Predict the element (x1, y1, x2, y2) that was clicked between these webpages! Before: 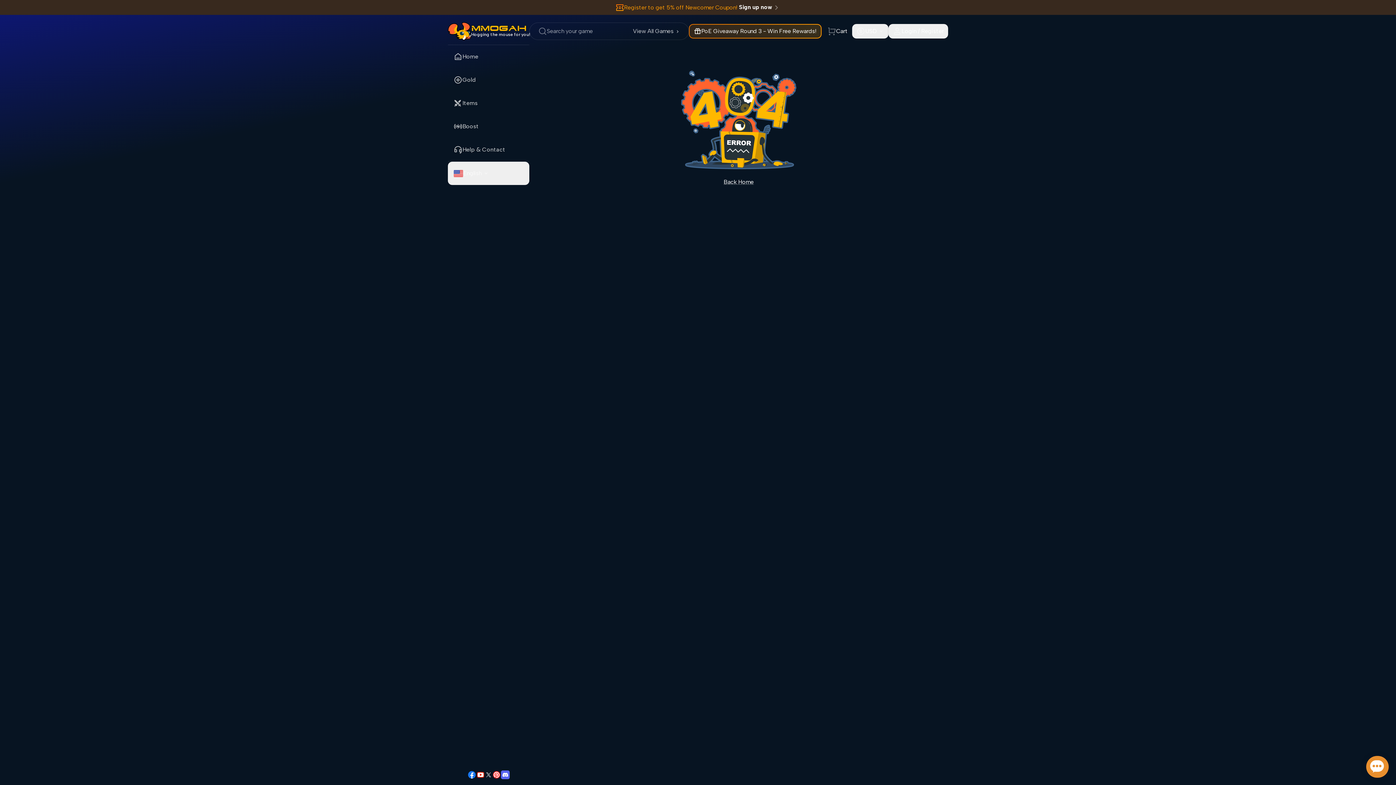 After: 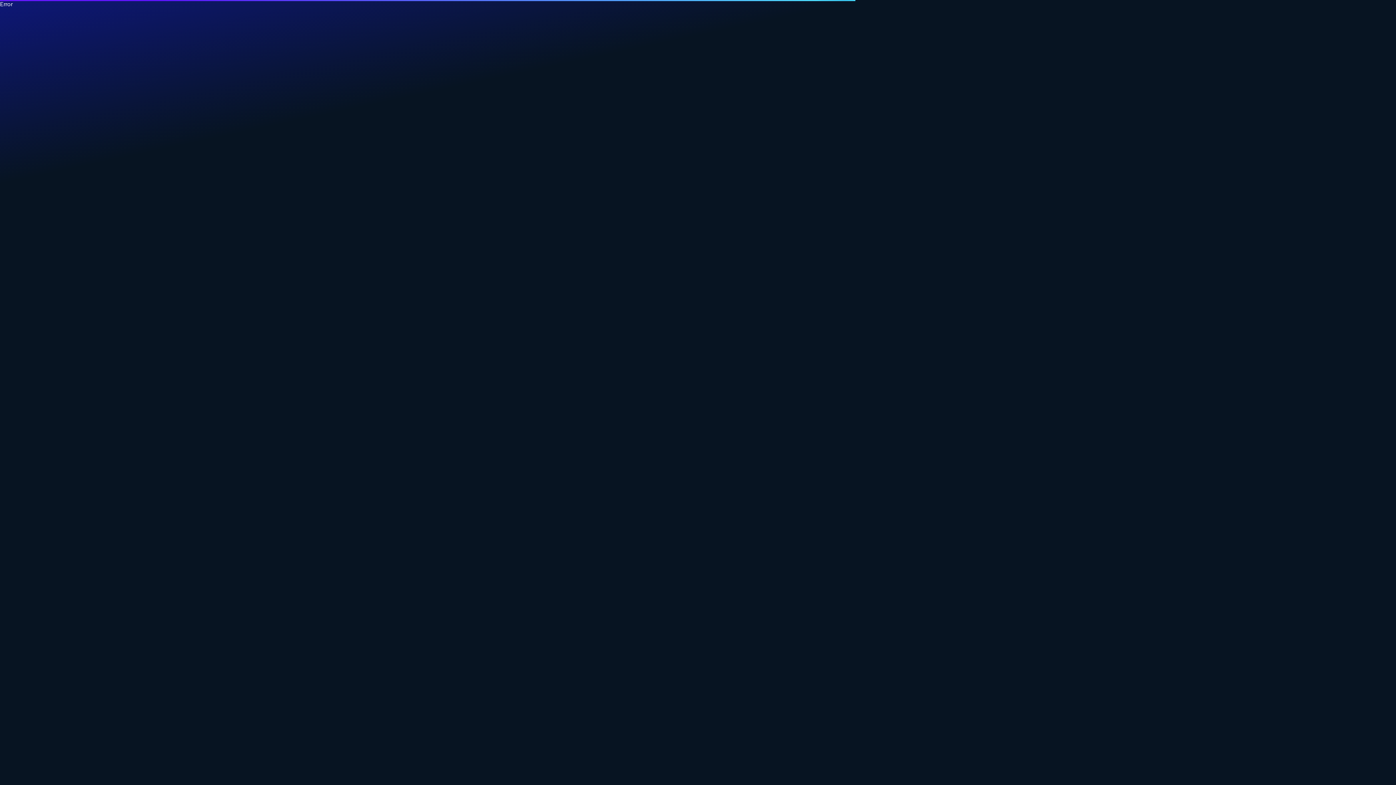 Action: bbox: (448, 45, 529, 68) label: Home